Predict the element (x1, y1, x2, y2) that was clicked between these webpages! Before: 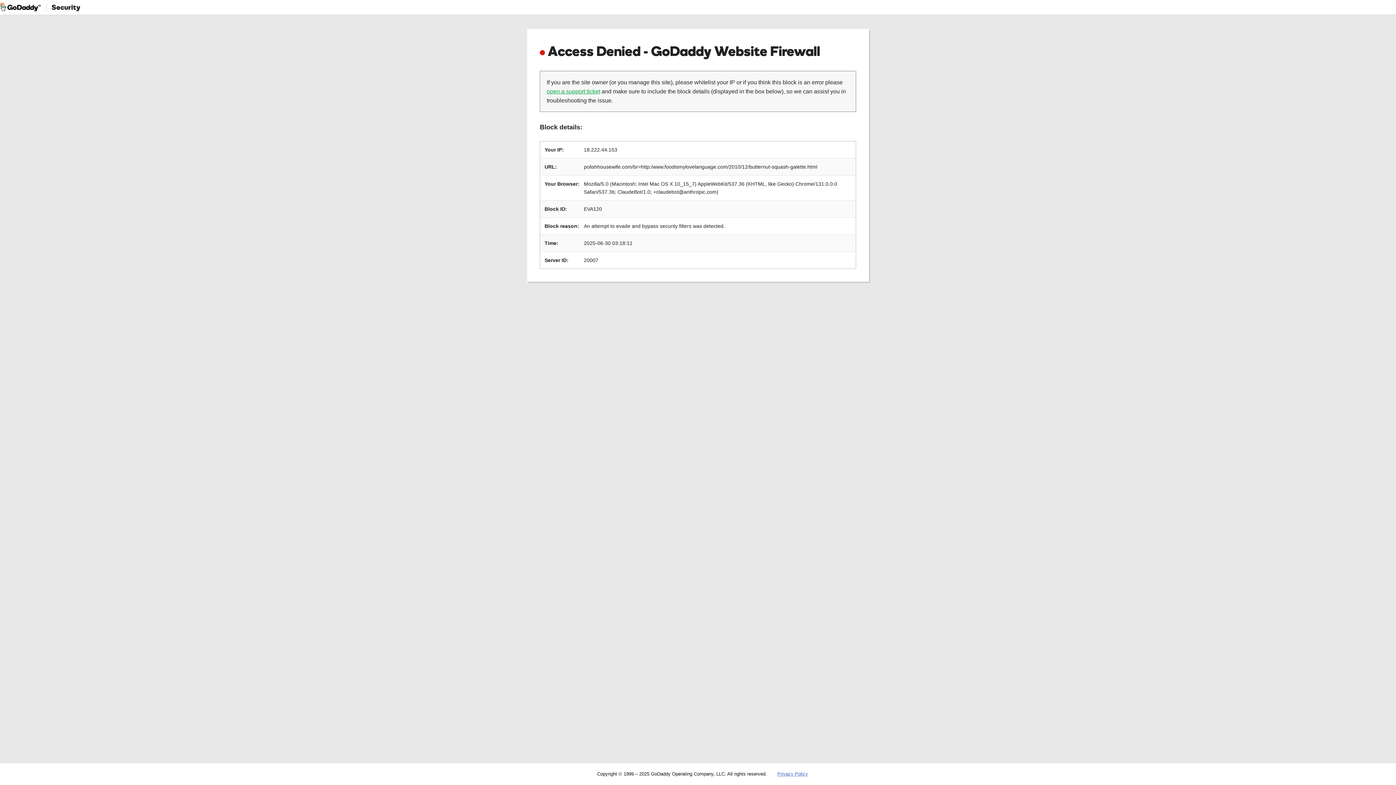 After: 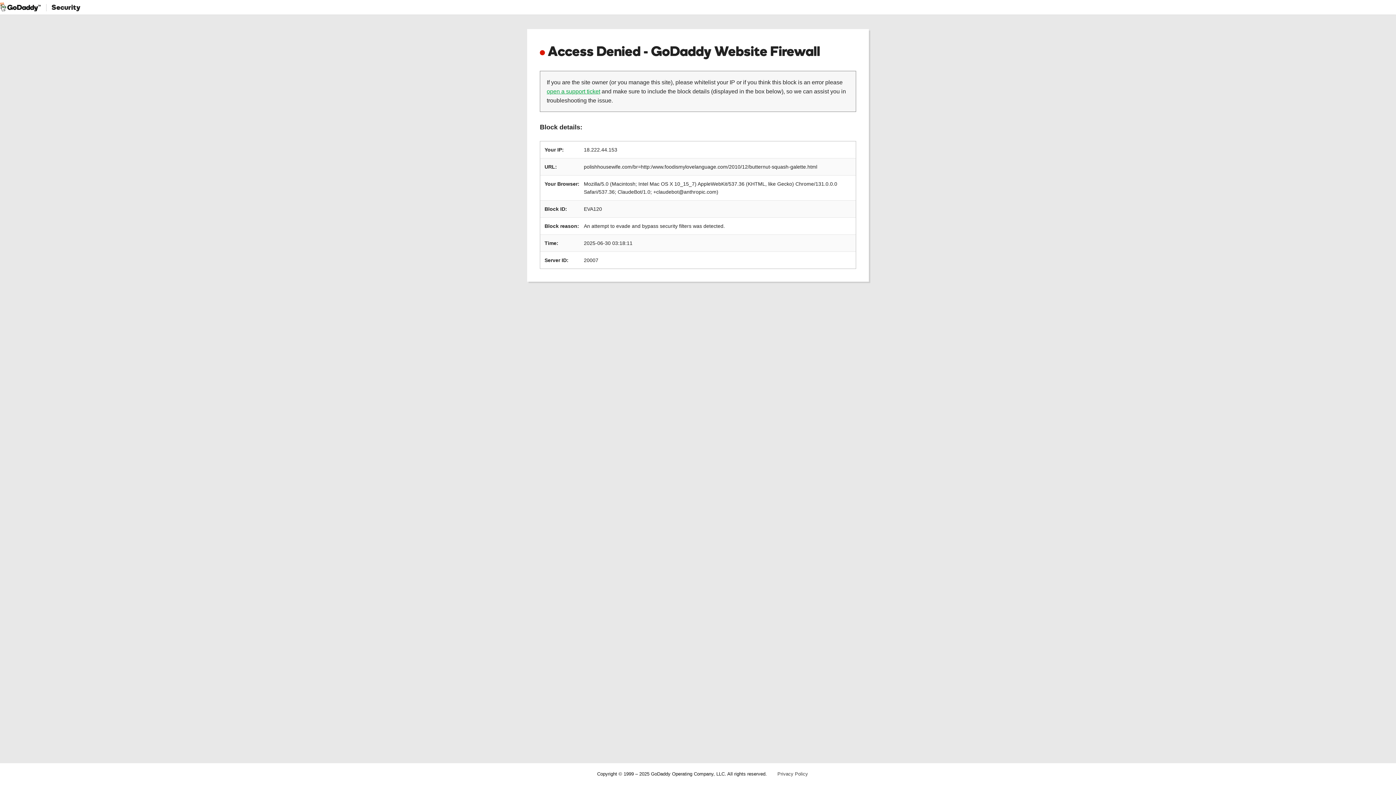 Action: label: Privacy Policy bbox: (777, 771, 808, 777)